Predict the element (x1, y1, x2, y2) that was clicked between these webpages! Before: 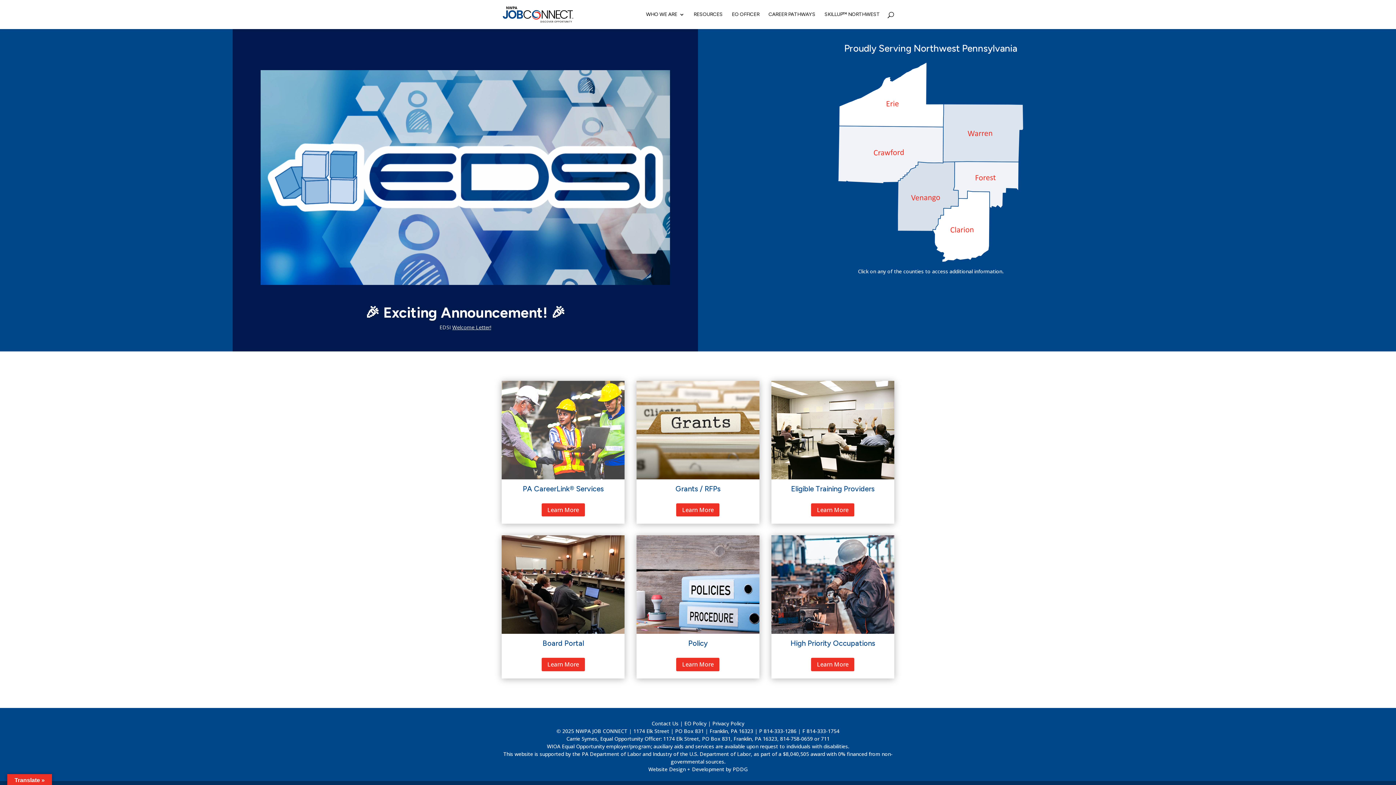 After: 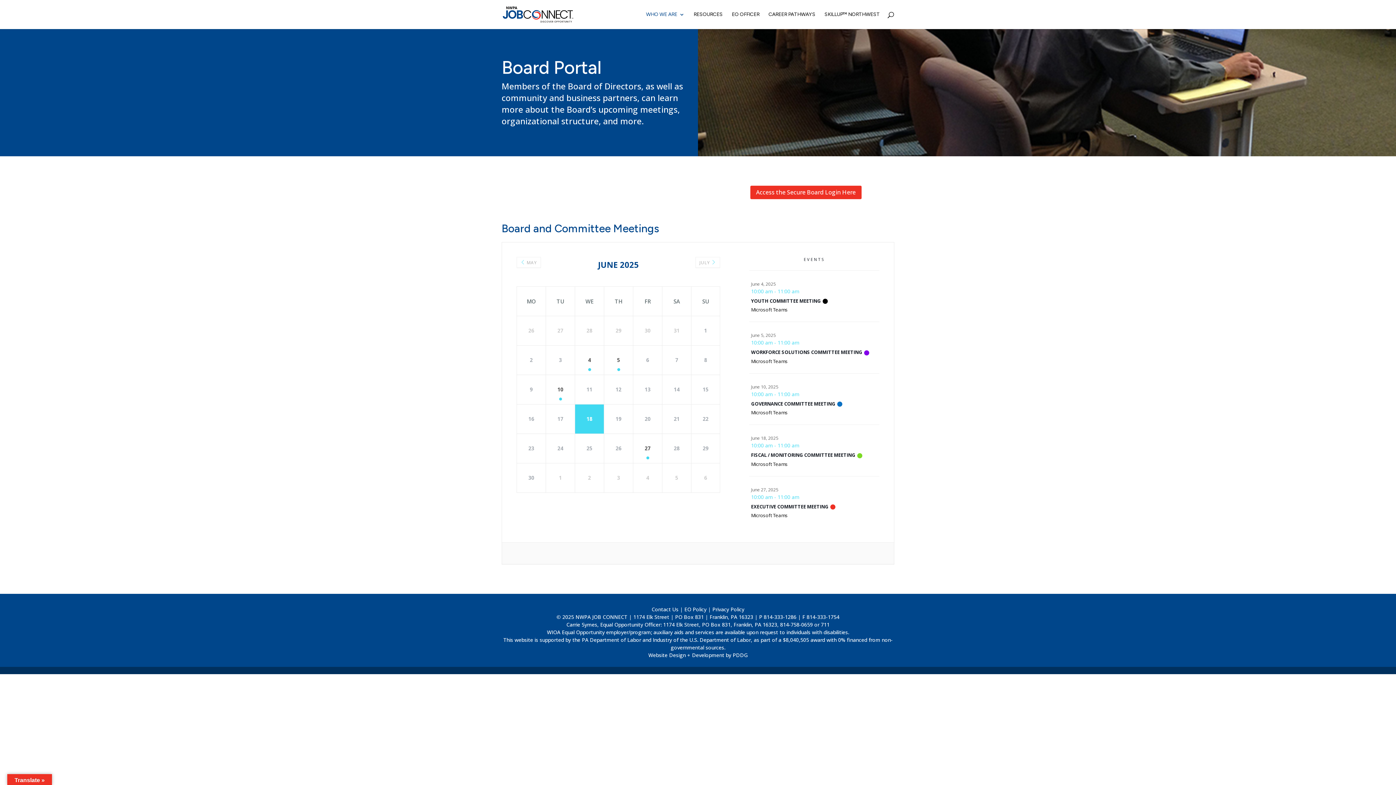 Action: bbox: (541, 658, 584, 671) label: Learn More